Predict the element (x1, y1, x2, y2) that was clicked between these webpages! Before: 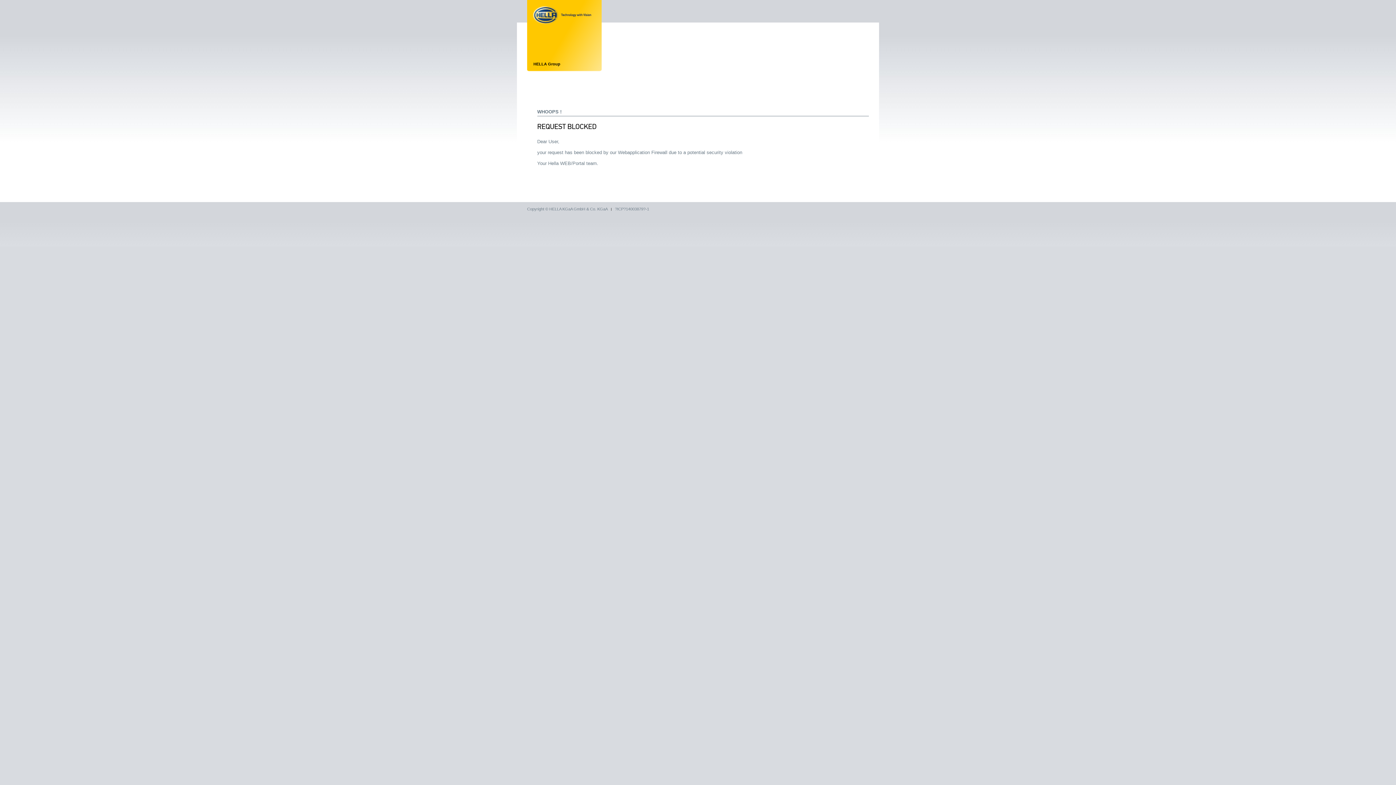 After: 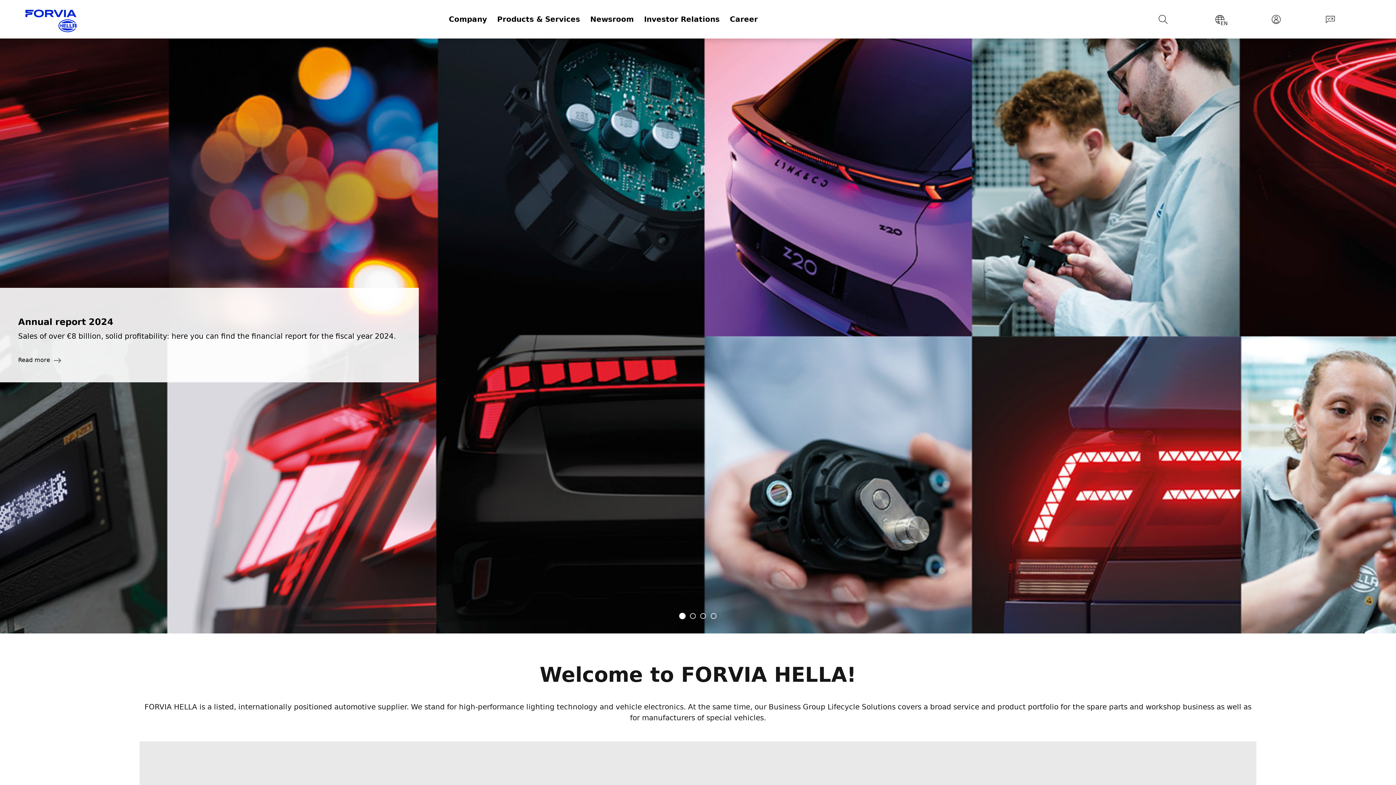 Action: bbox: (527, 66, 601, 72)